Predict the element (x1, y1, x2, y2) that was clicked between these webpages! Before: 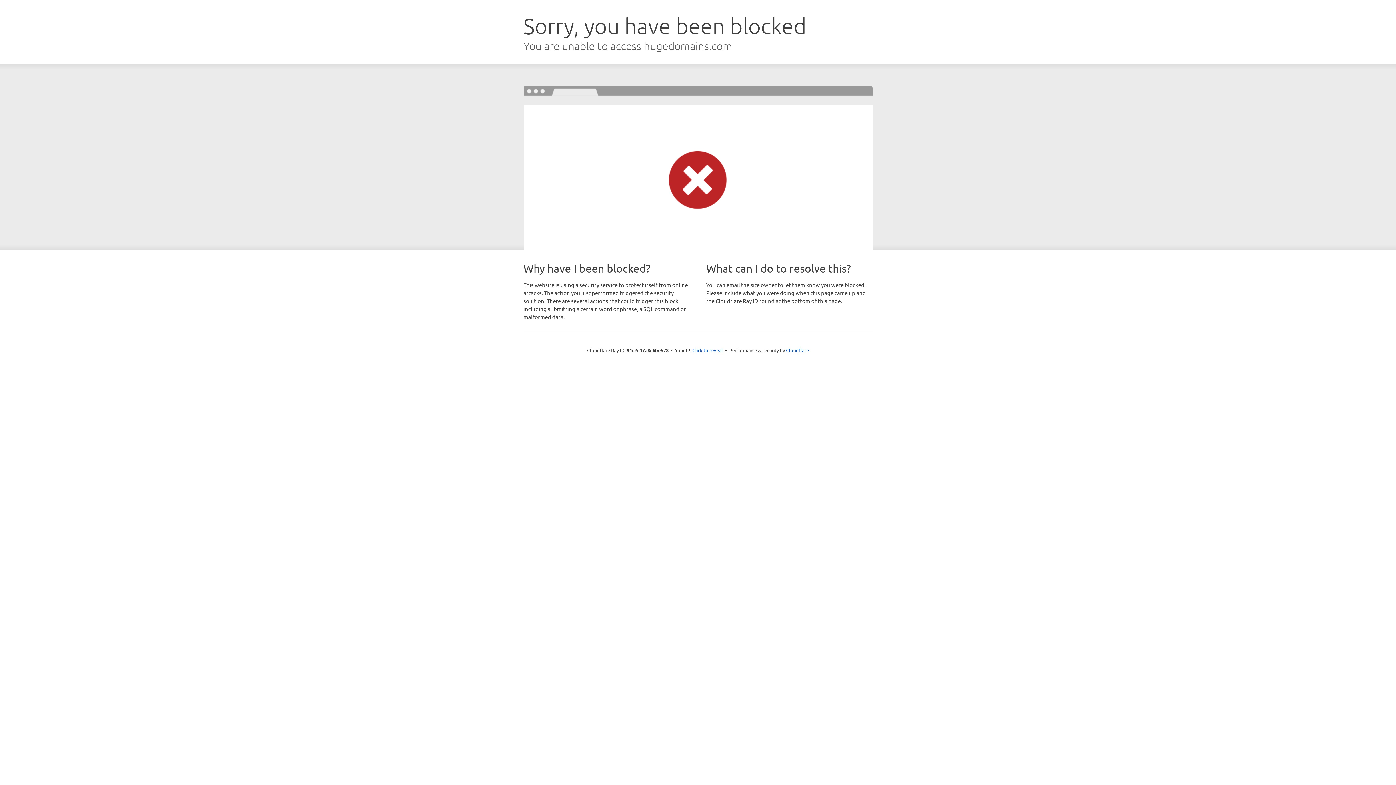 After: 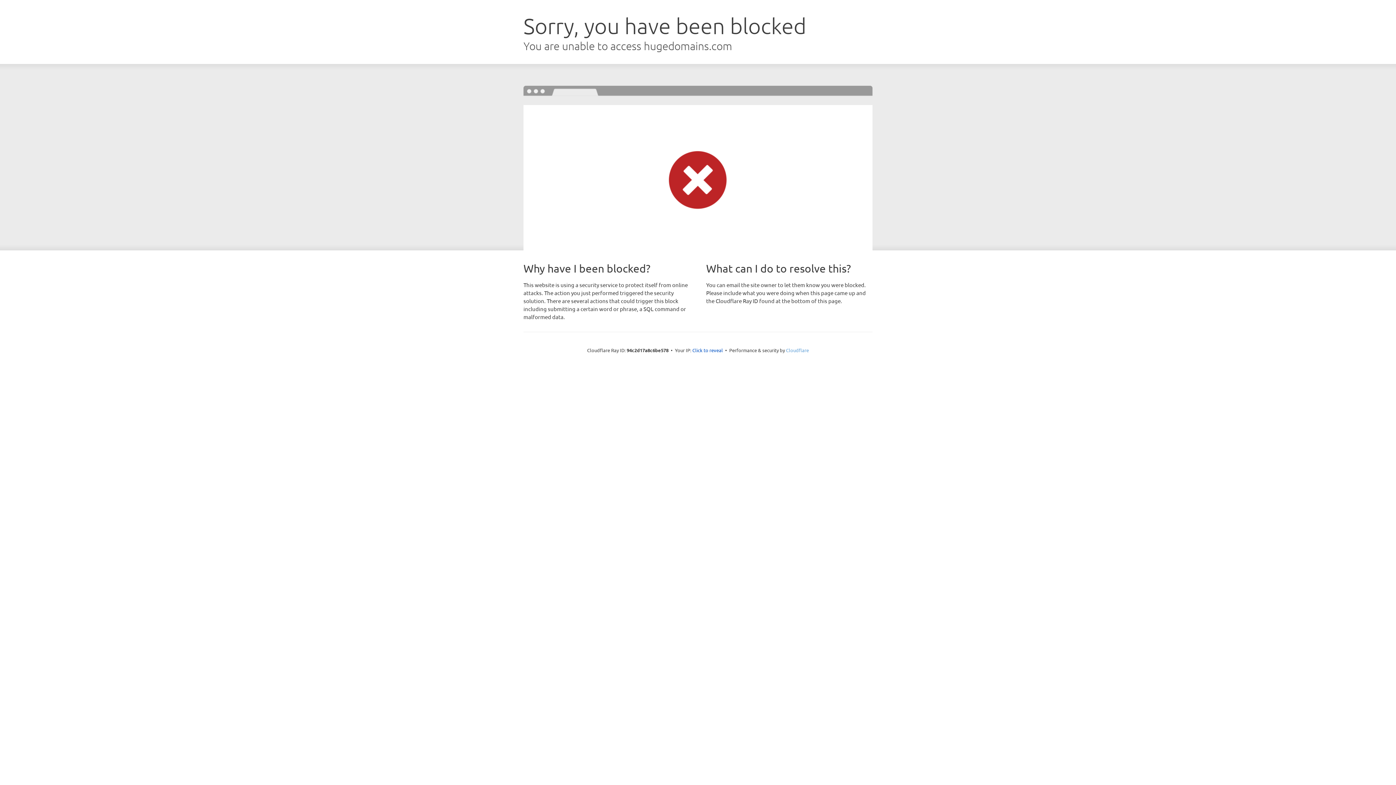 Action: bbox: (786, 347, 809, 353) label: Cloudflare